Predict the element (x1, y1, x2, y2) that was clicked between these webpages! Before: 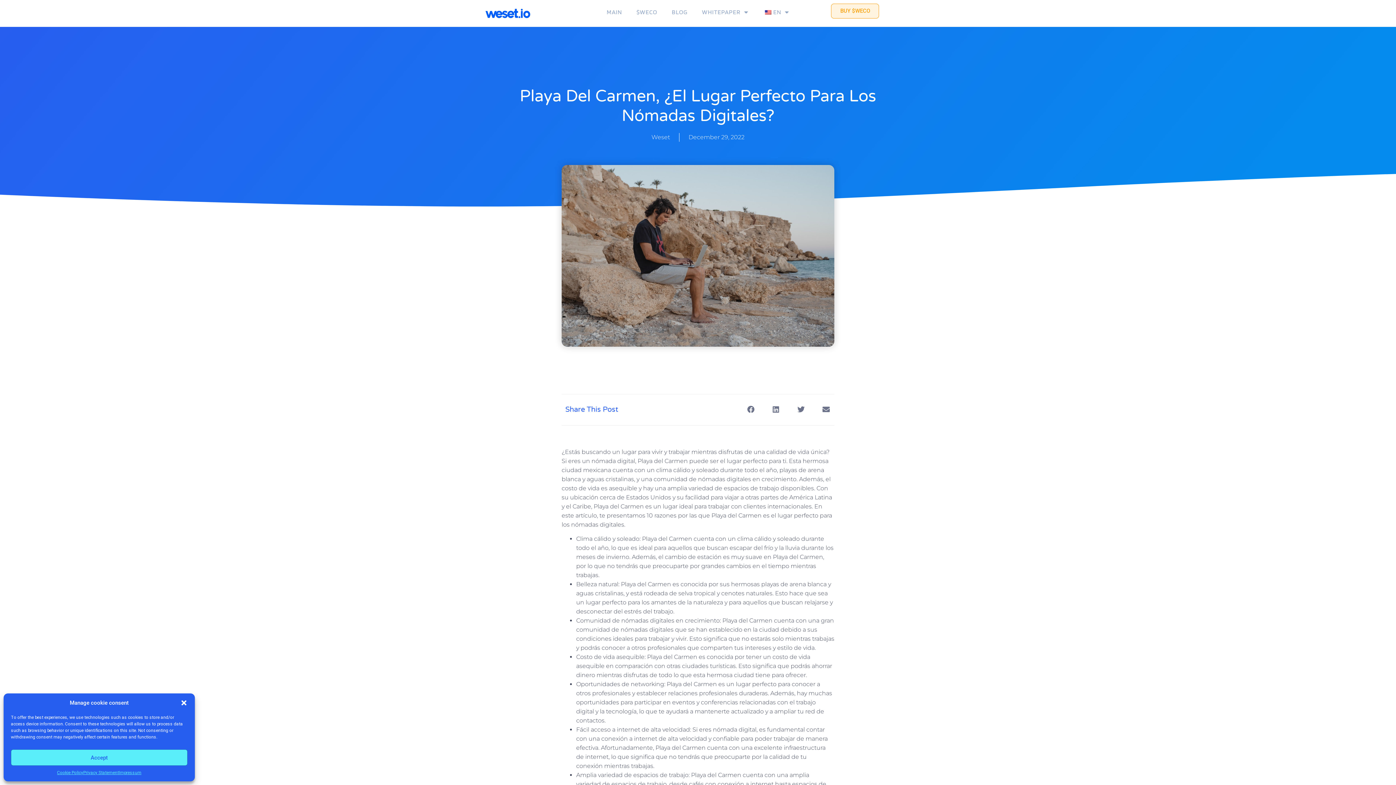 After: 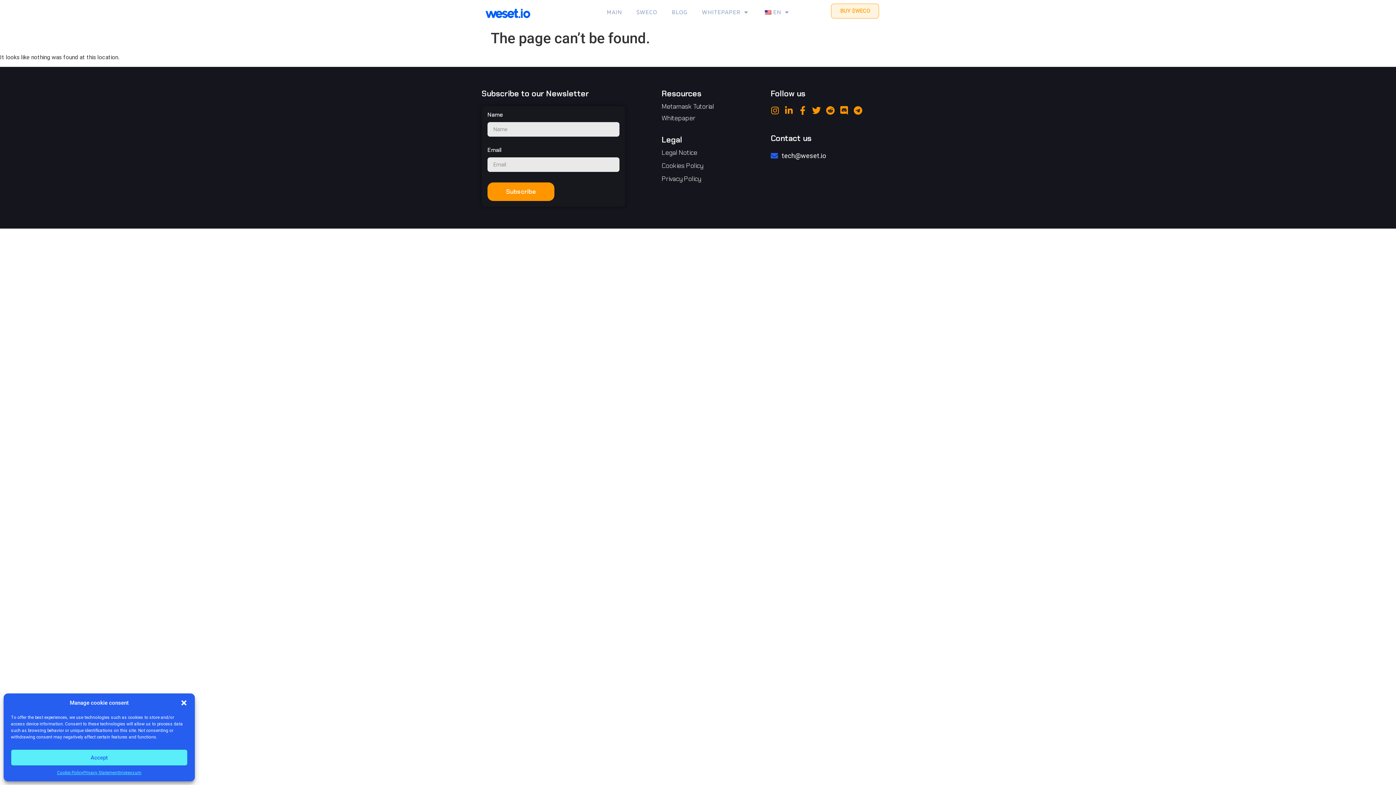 Action: bbox: (118, 769, 141, 776) label: Impressum